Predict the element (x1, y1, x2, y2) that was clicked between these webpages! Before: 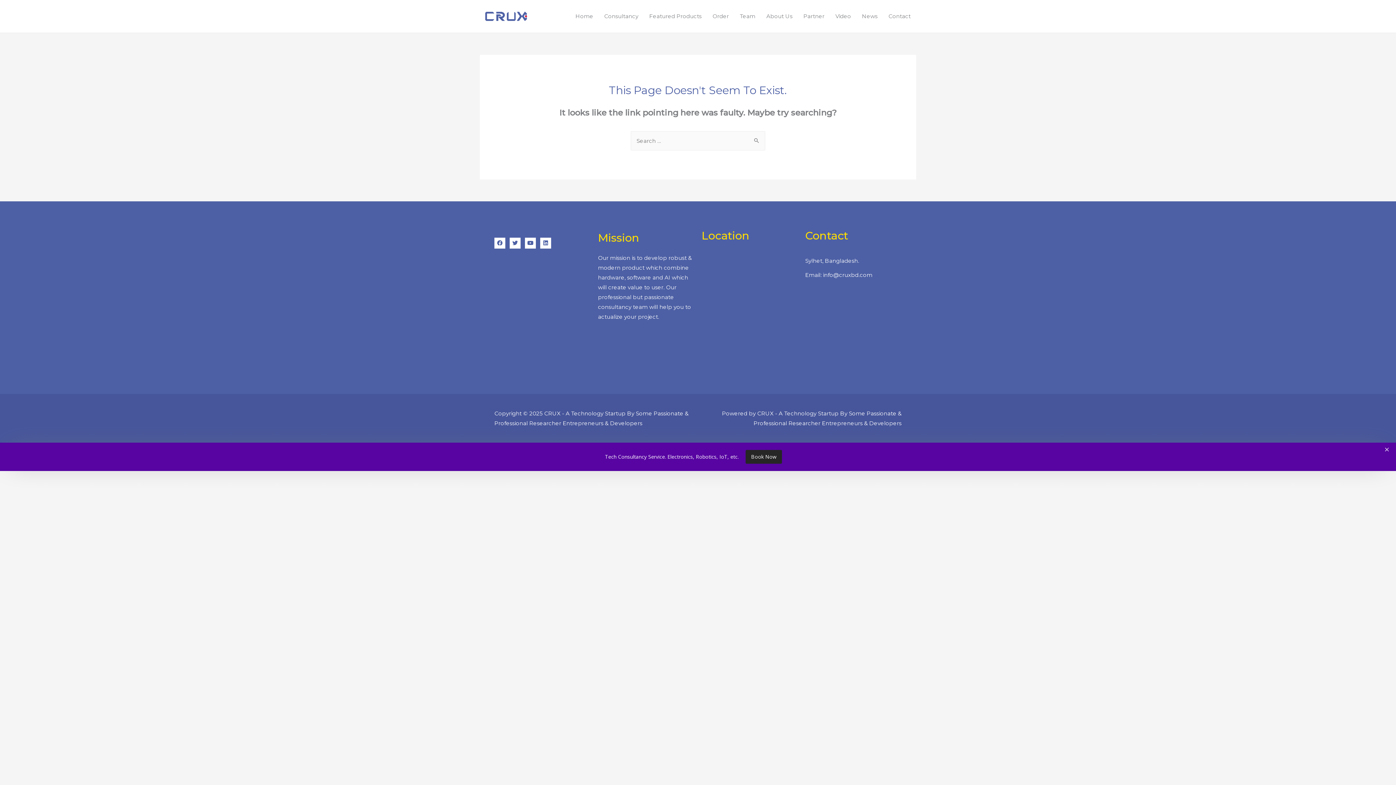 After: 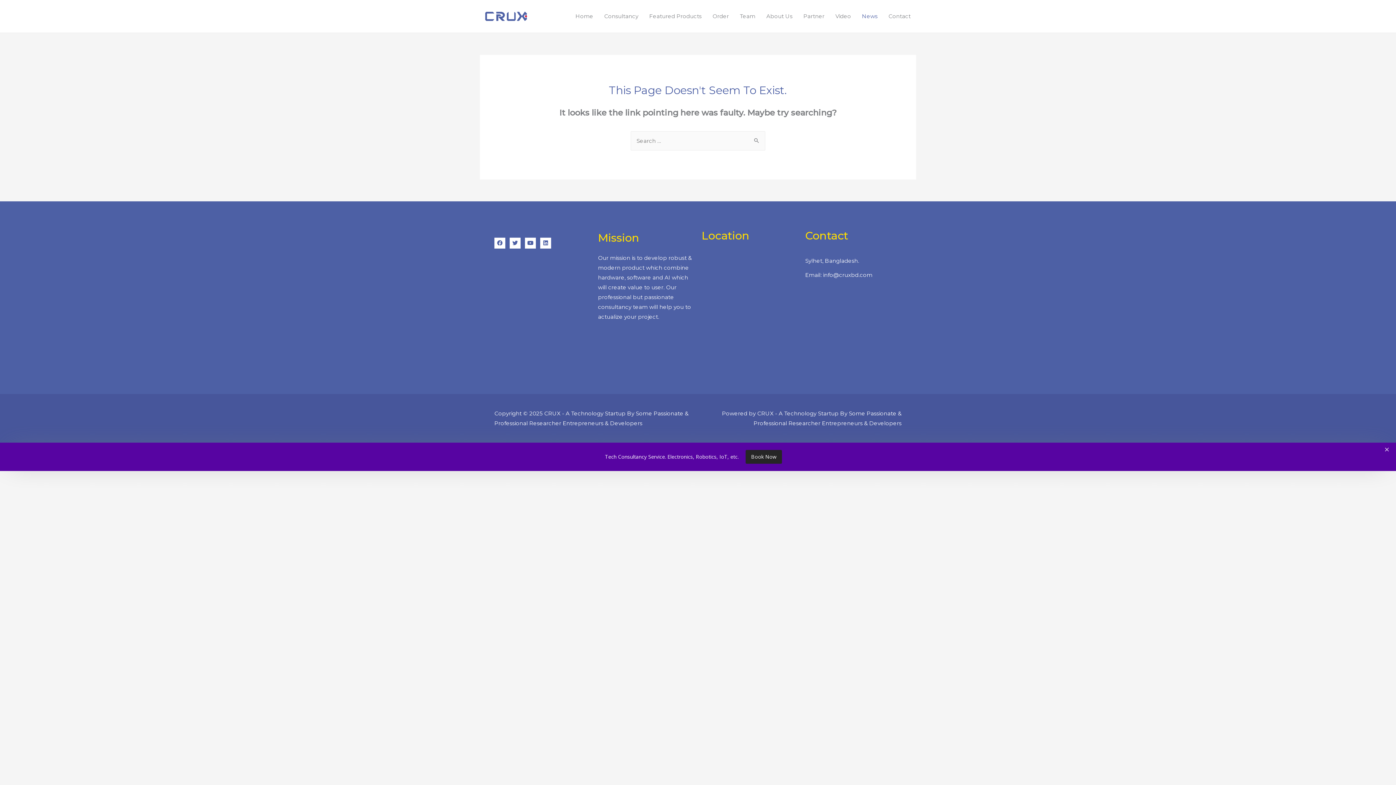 Action: label: News bbox: (856, 5, 883, 27)